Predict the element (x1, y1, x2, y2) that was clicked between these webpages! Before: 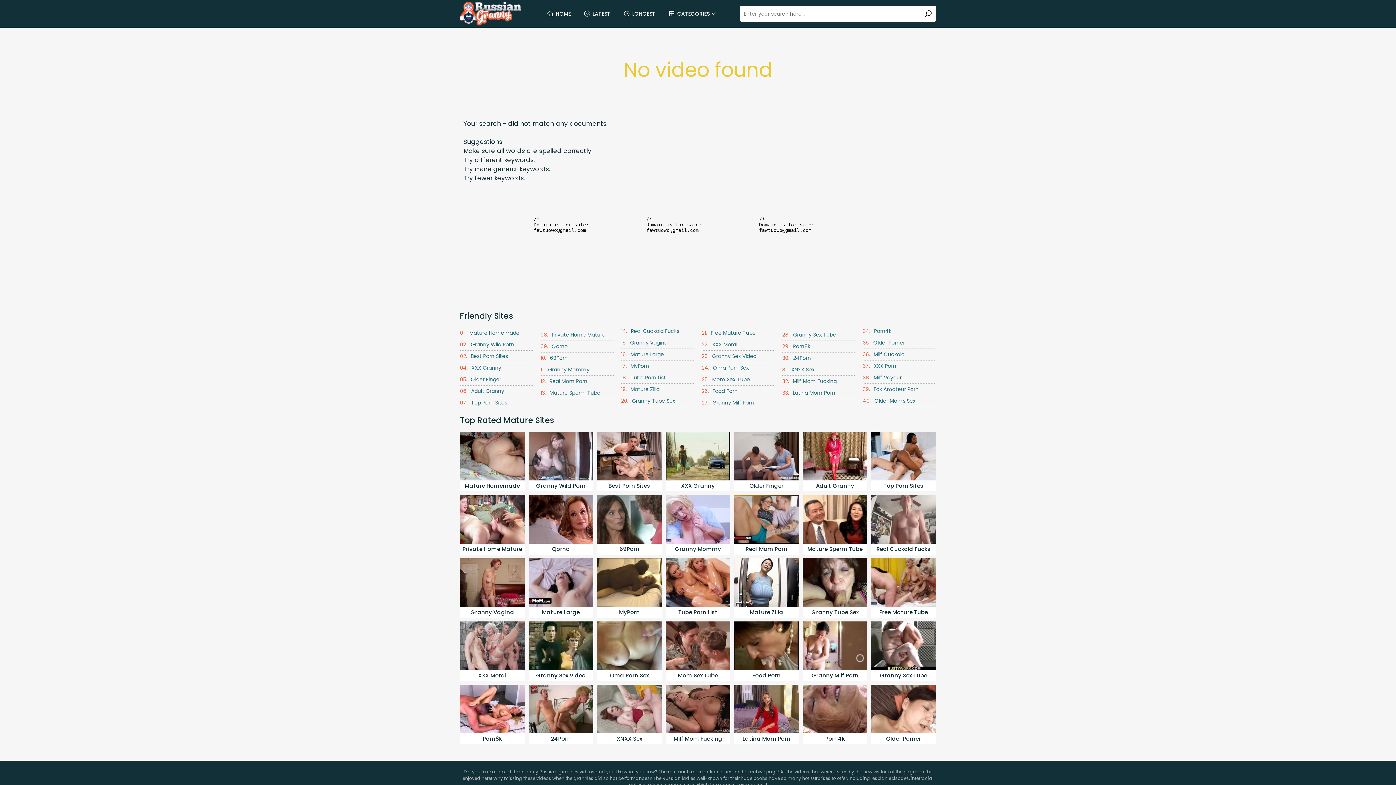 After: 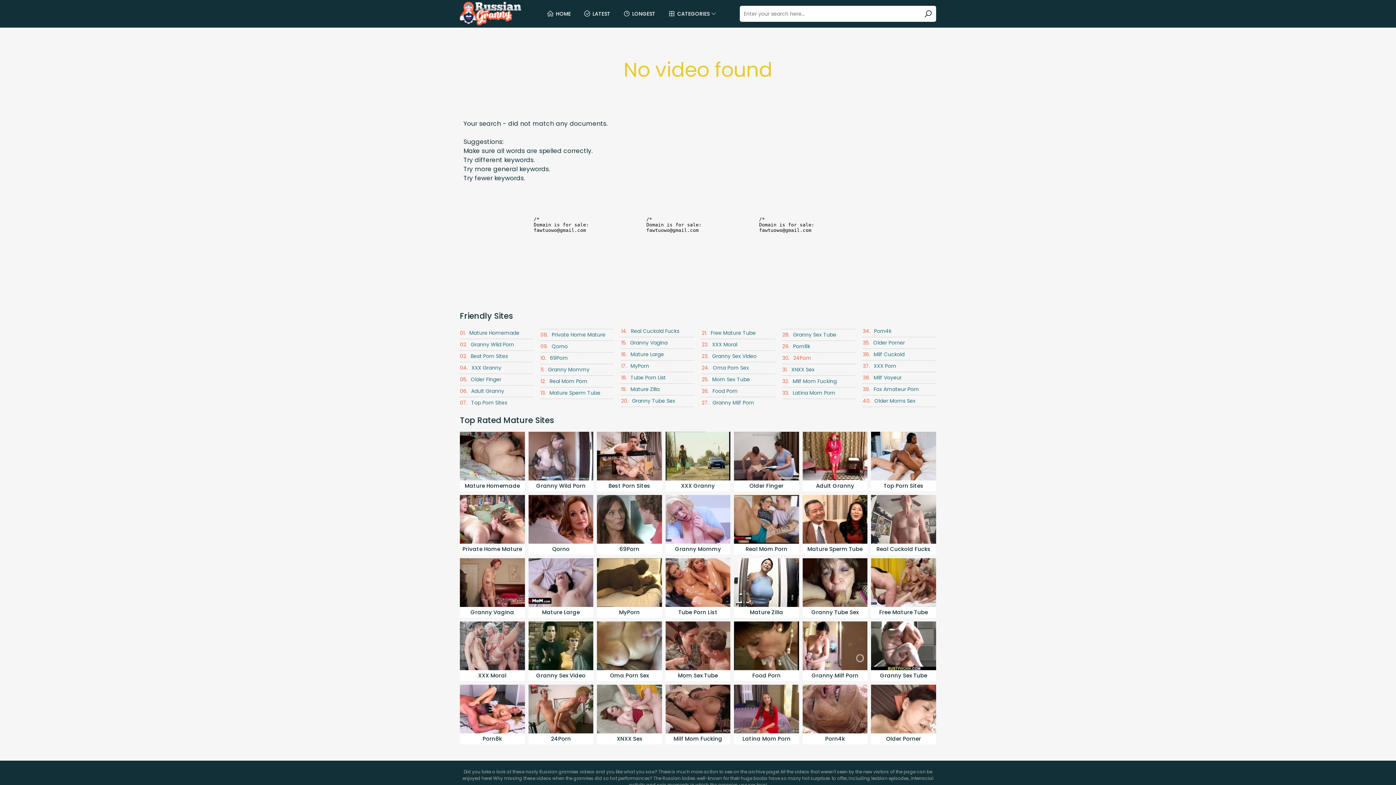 Action: label: 30.
24Porn bbox: (782, 354, 811, 362)